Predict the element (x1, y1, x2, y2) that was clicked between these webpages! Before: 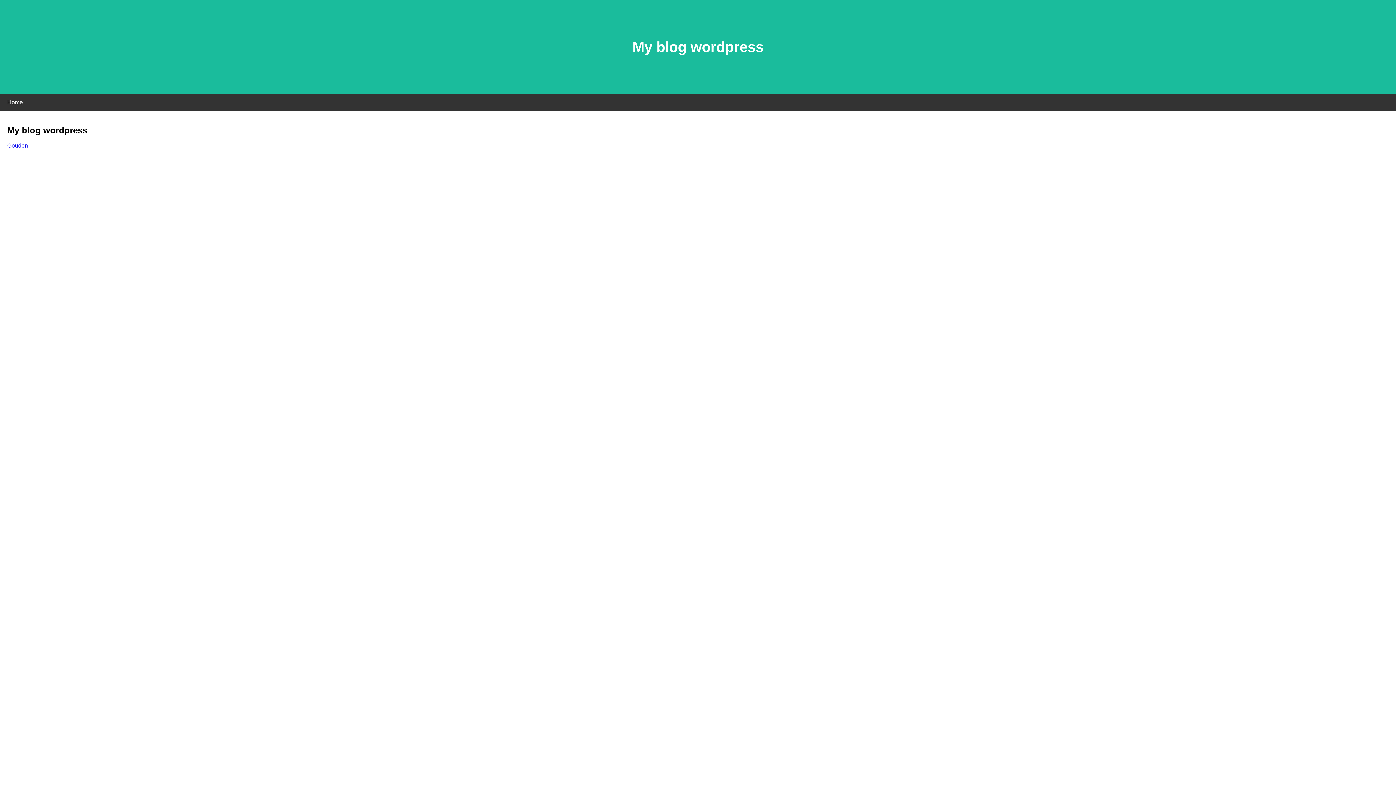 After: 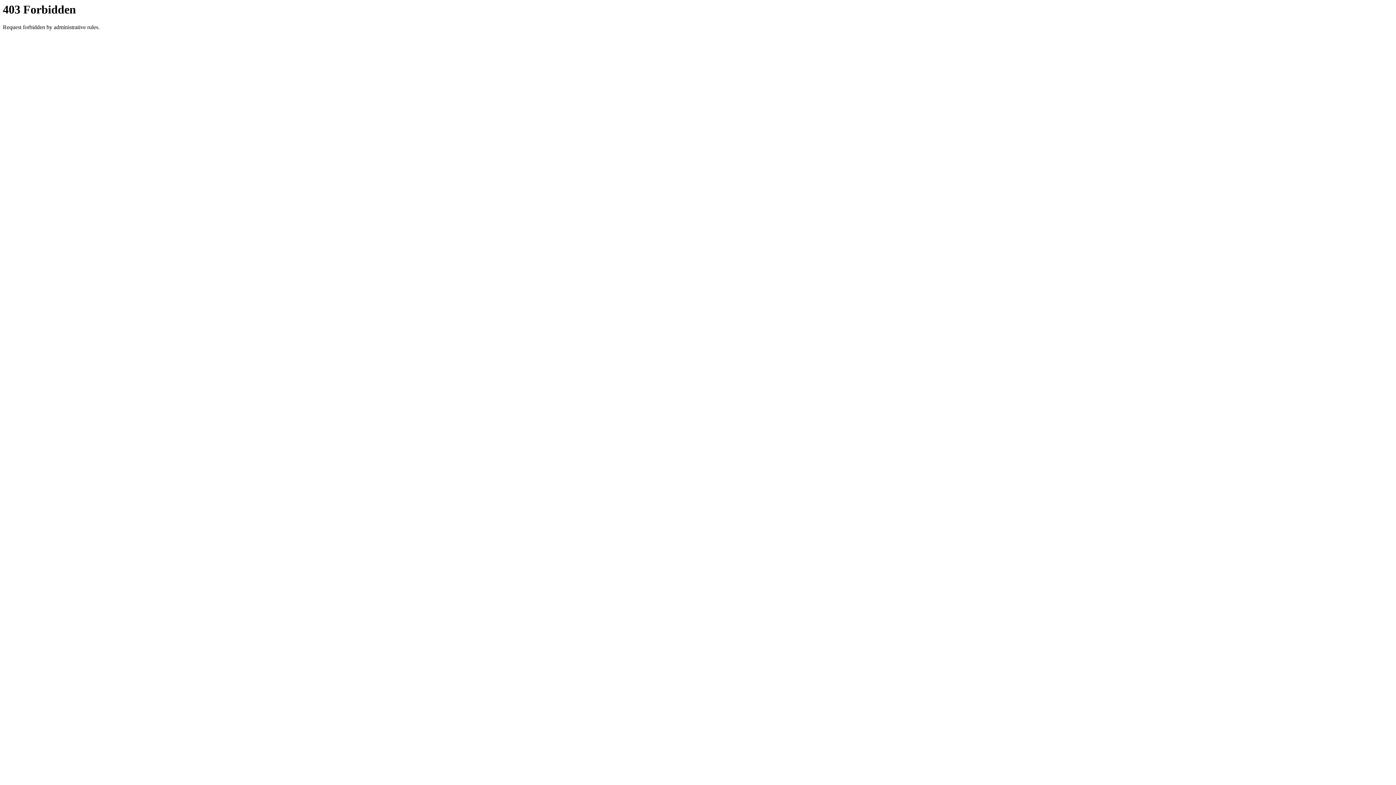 Action: label: Gouden bbox: (7, 142, 28, 148)